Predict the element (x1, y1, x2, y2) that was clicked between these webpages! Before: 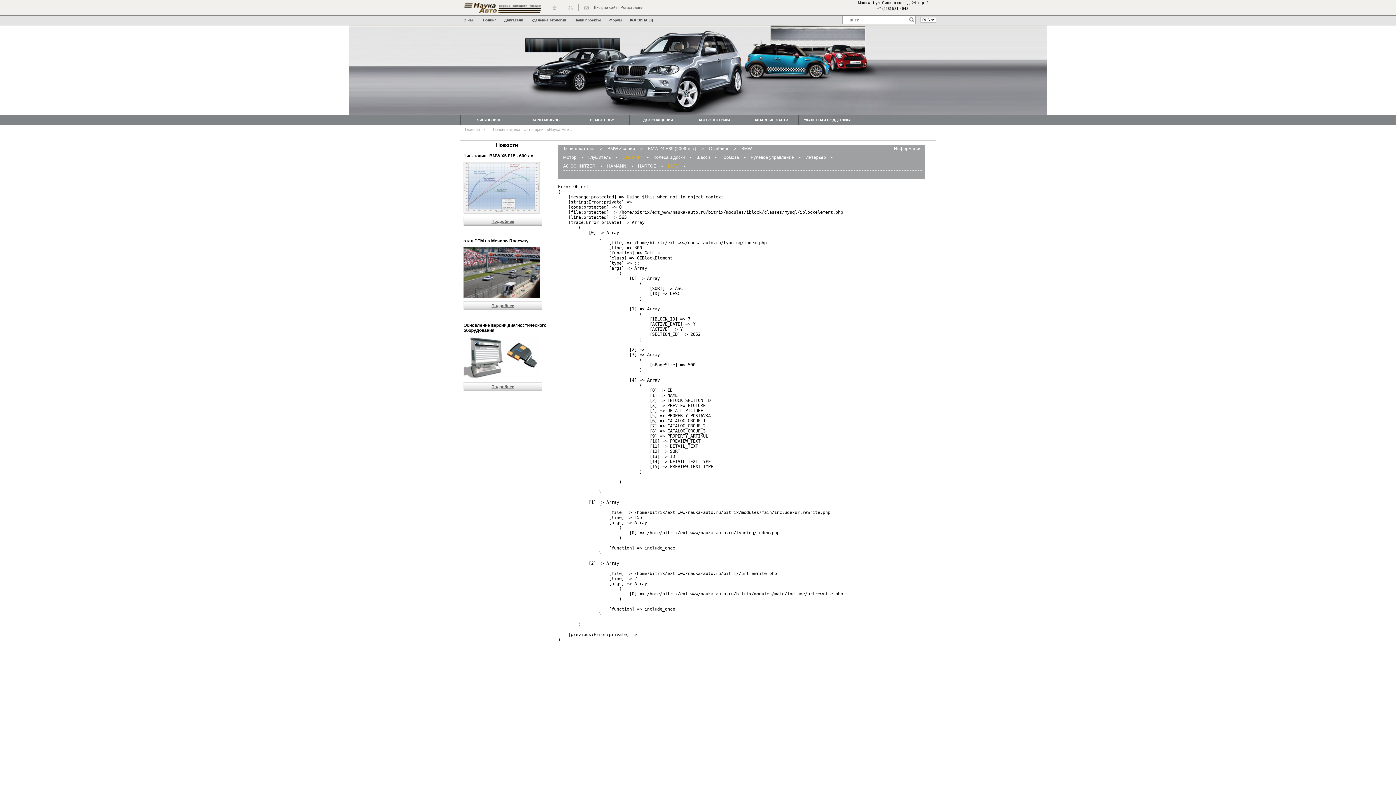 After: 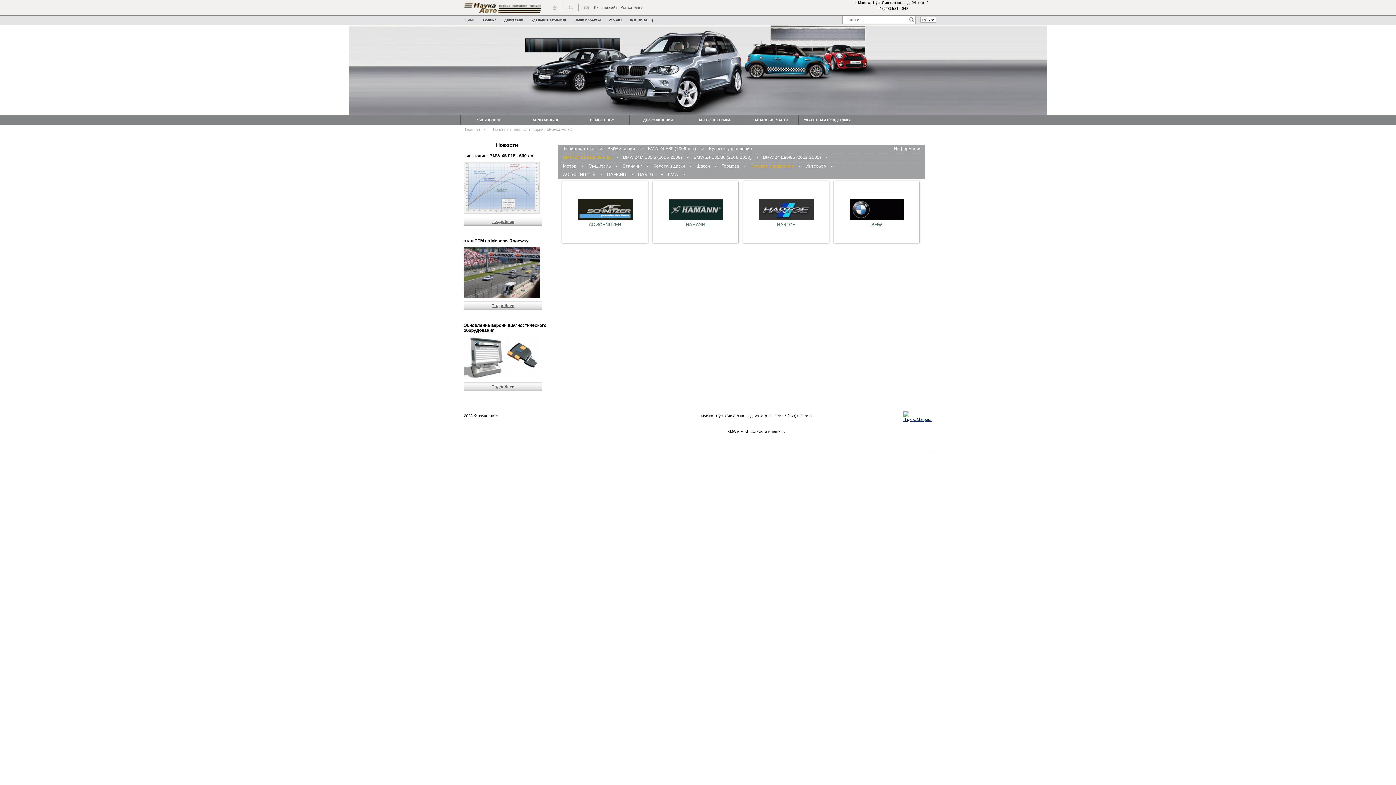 Action: bbox: (750, 154, 794, 160) label: Рулевое управление